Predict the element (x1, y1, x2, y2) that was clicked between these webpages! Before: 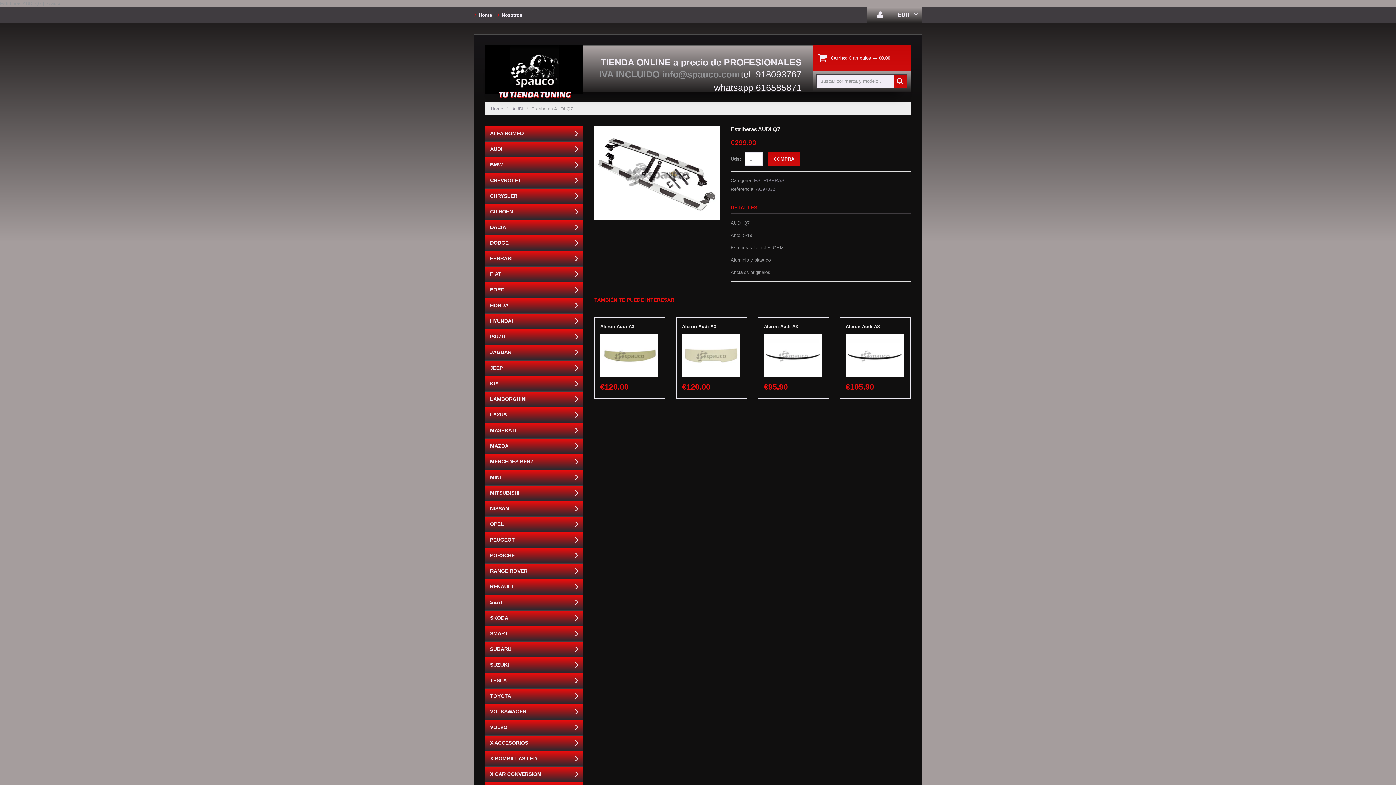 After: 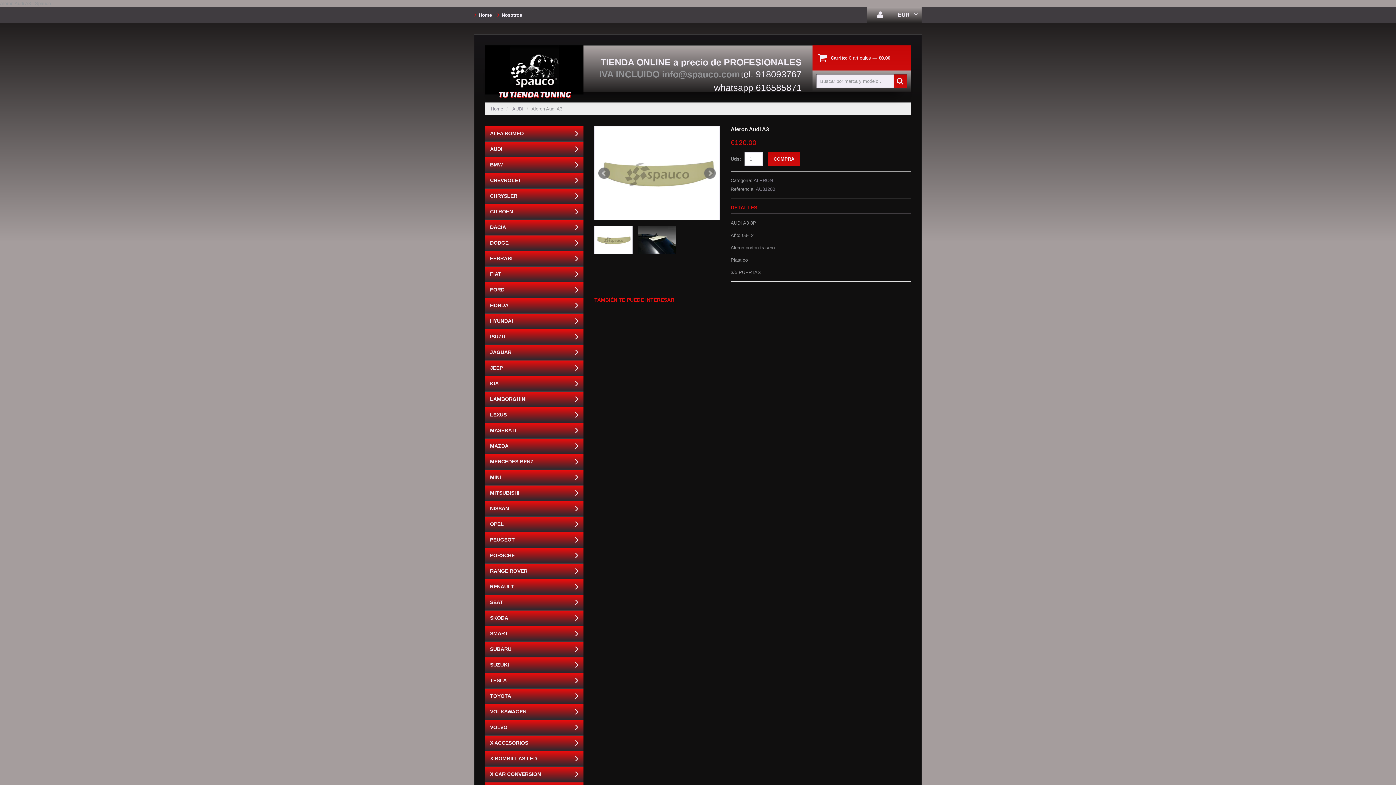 Action: bbox: (600, 324, 634, 329) label: Aleron Audi A3